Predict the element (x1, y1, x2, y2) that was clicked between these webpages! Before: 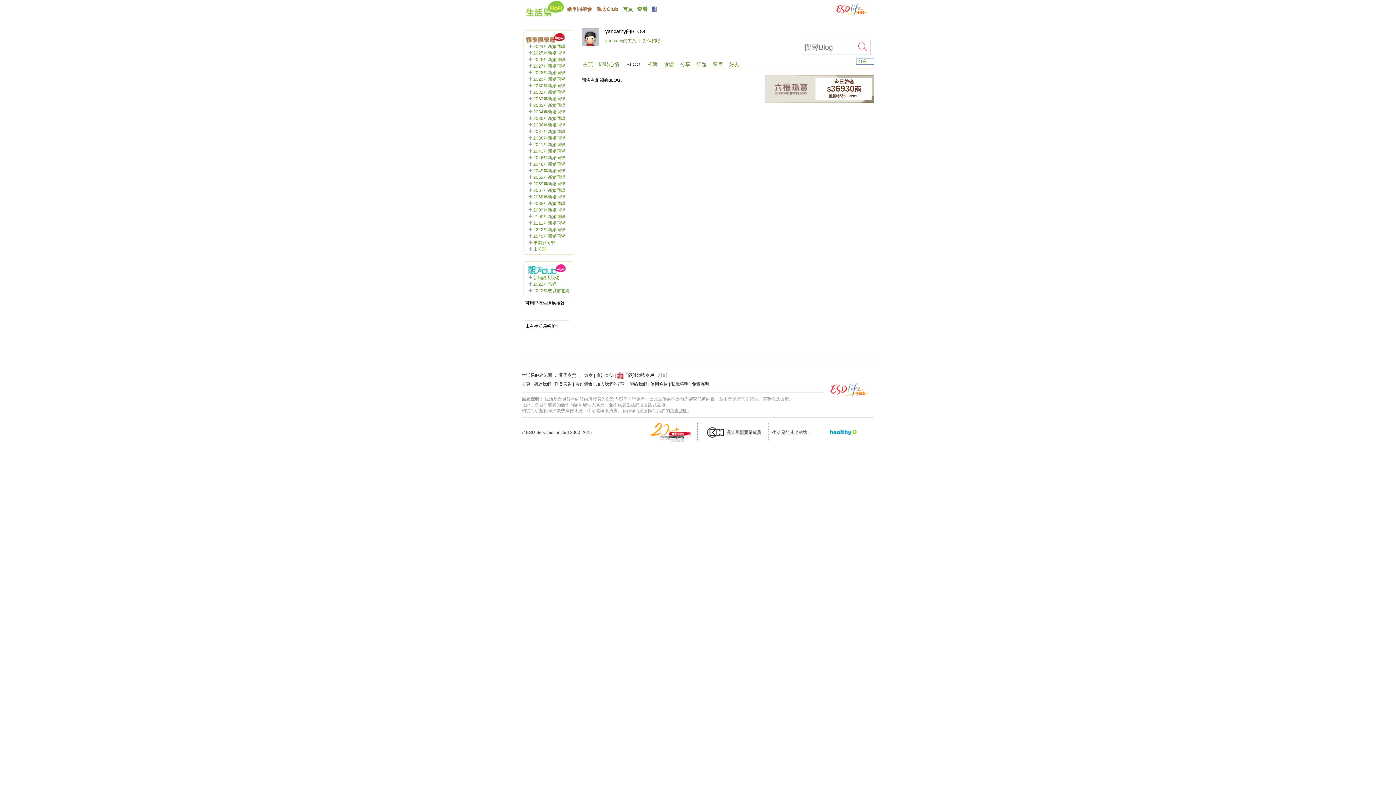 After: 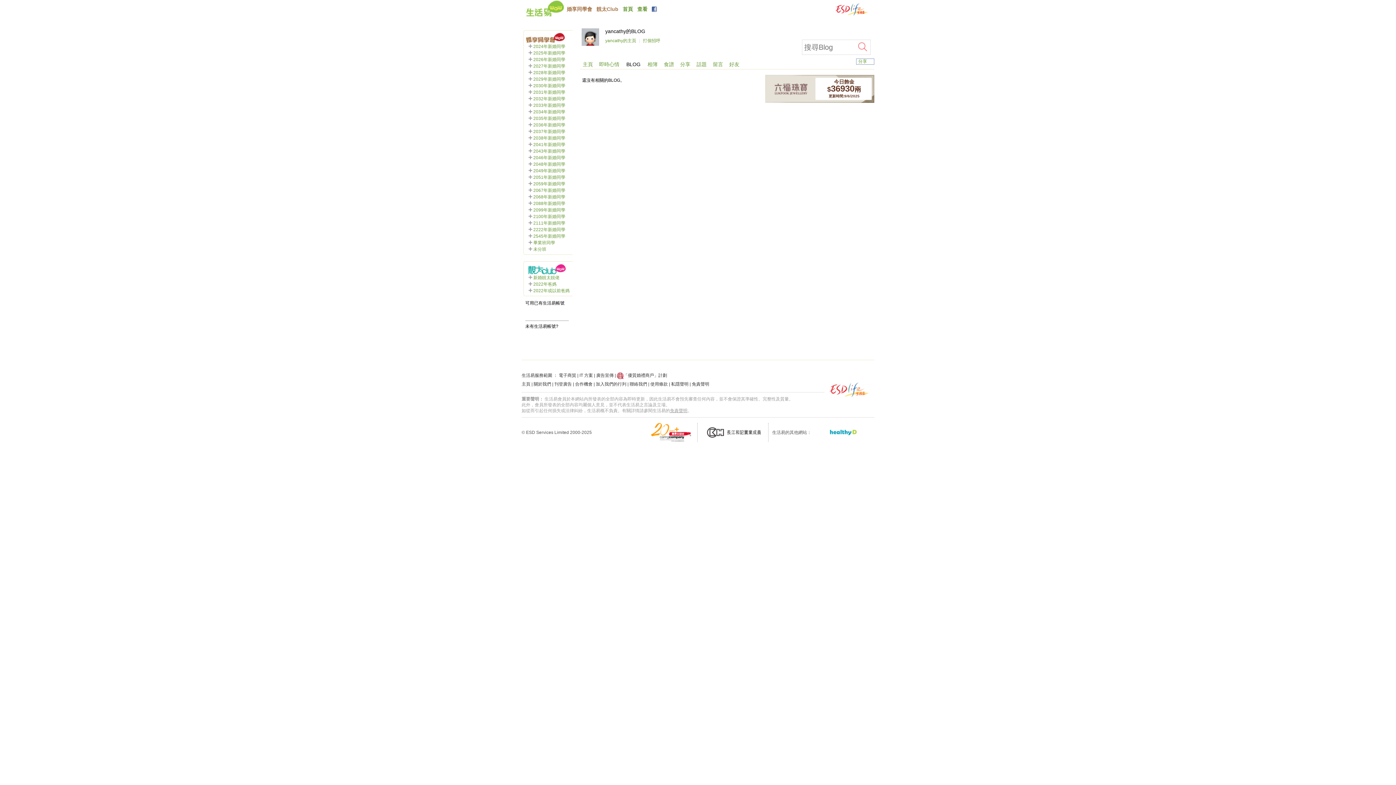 Action: bbox: (622, 58, 644, 69) label: BLOG